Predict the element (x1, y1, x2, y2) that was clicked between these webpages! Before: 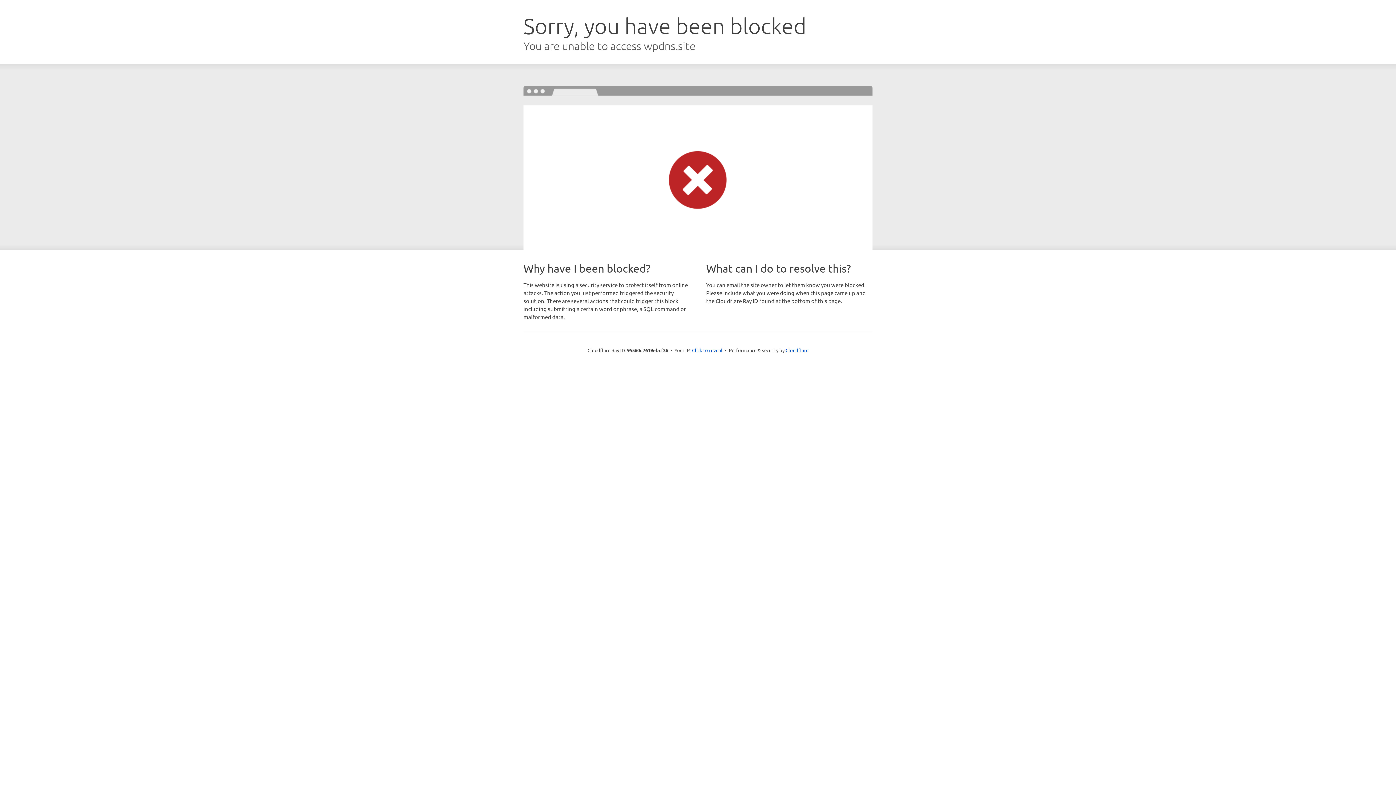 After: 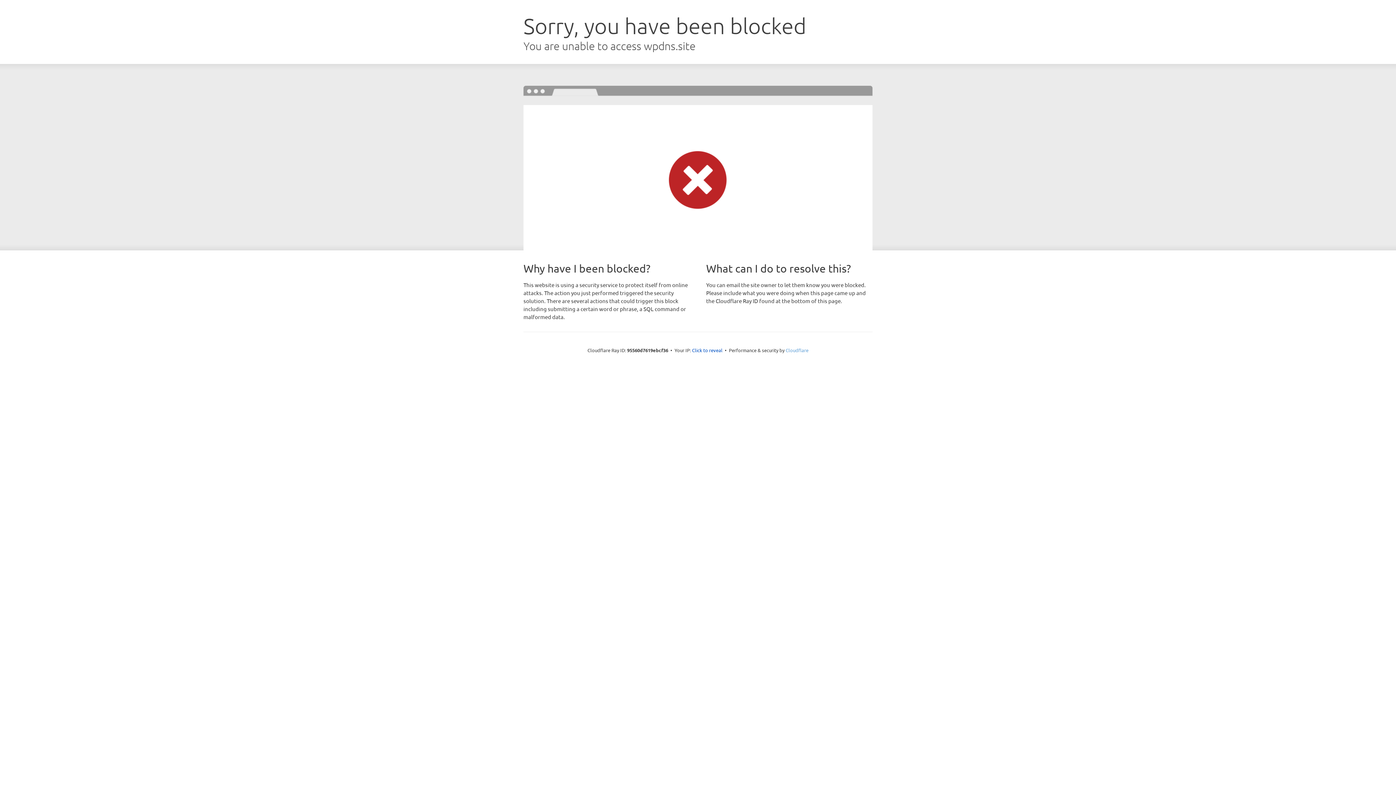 Action: bbox: (785, 347, 808, 353) label: Cloudflare